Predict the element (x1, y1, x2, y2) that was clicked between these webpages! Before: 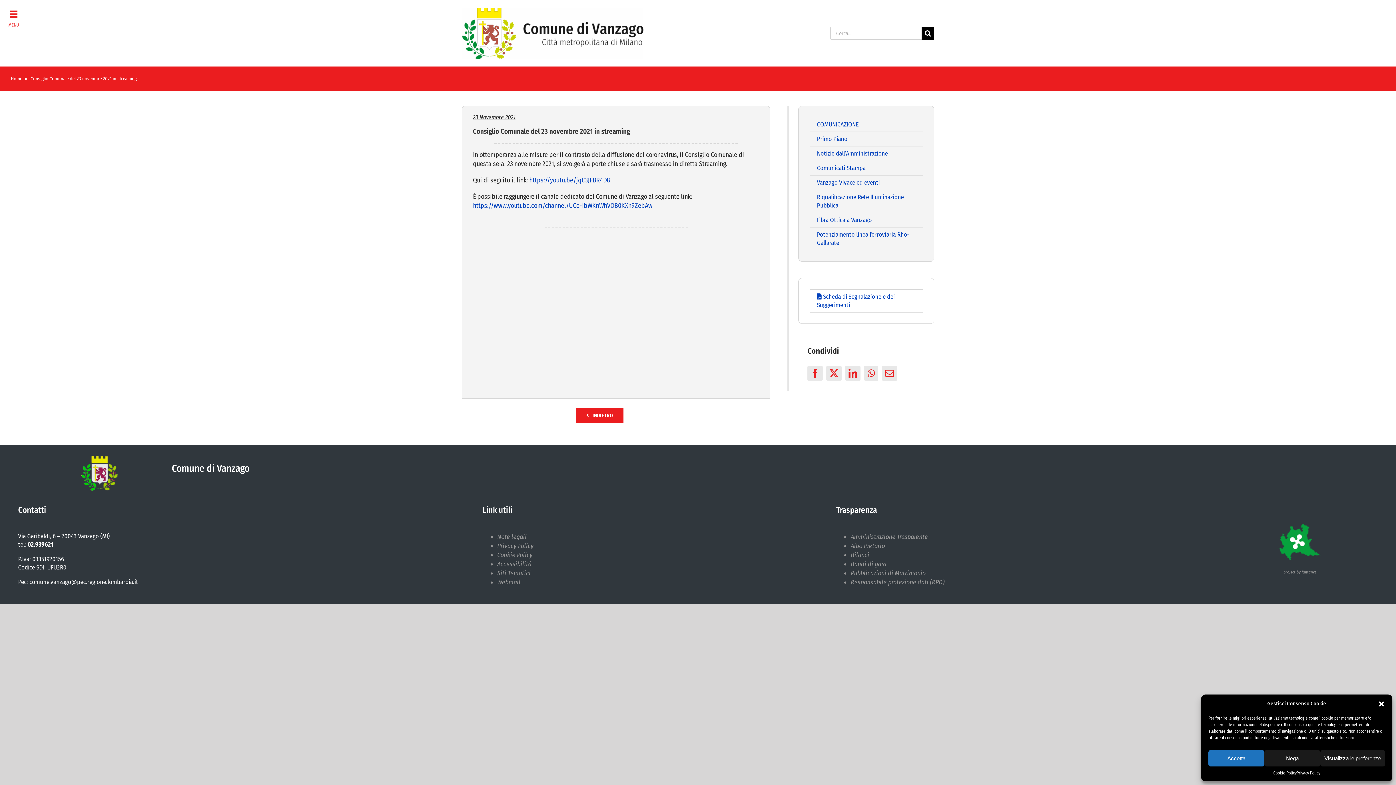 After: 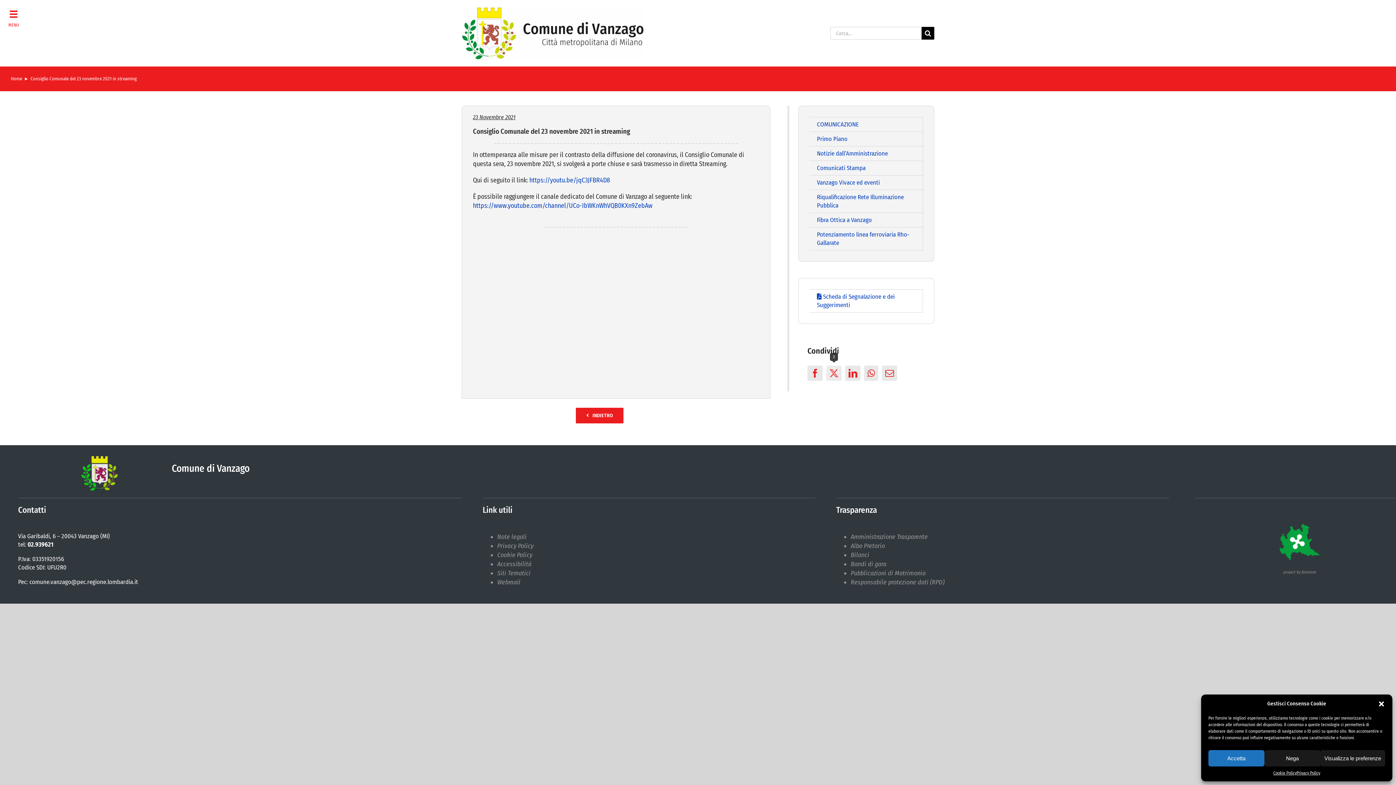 Action: label: X bbox: (824, 363, 843, 382)